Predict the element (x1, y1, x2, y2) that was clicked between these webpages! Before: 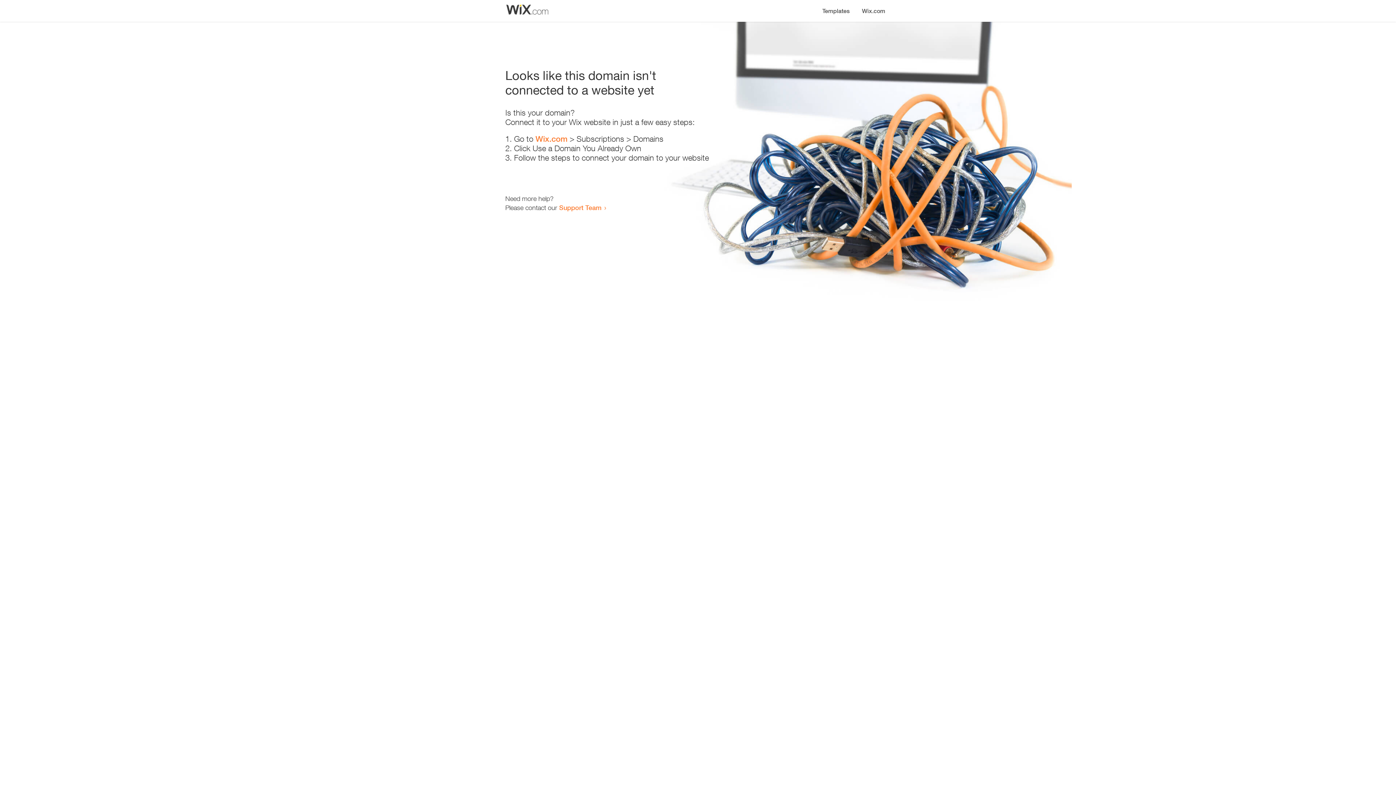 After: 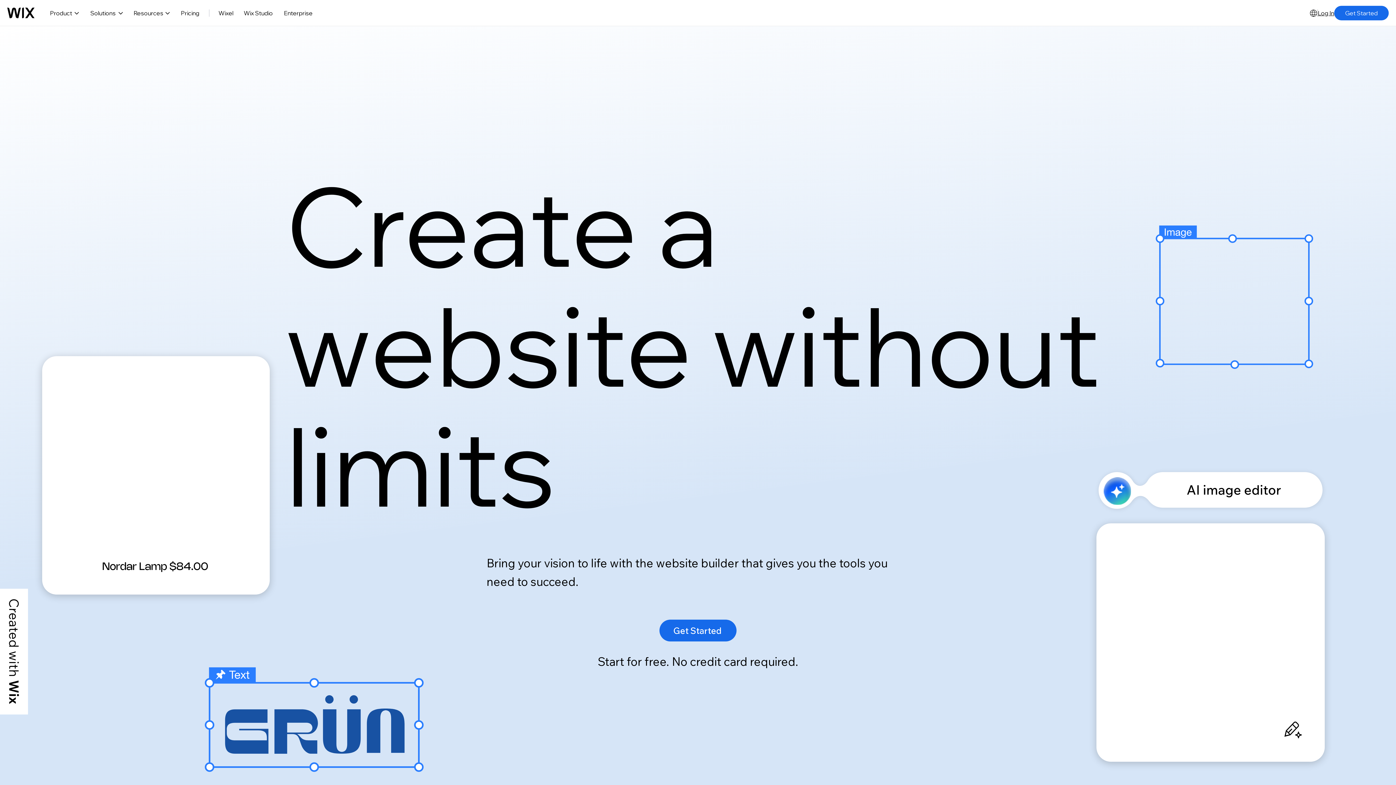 Action: label: Wix.com bbox: (856, 0, 890, 14)